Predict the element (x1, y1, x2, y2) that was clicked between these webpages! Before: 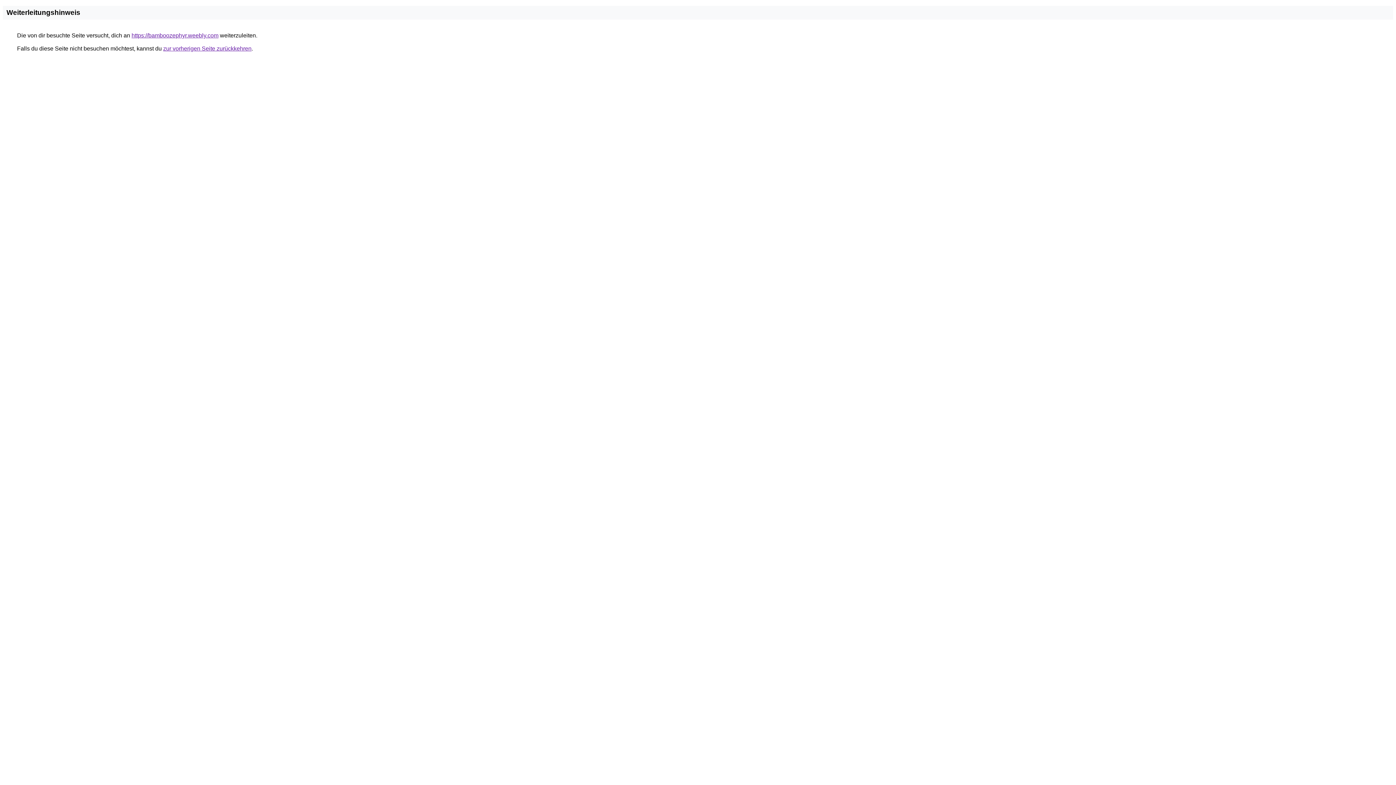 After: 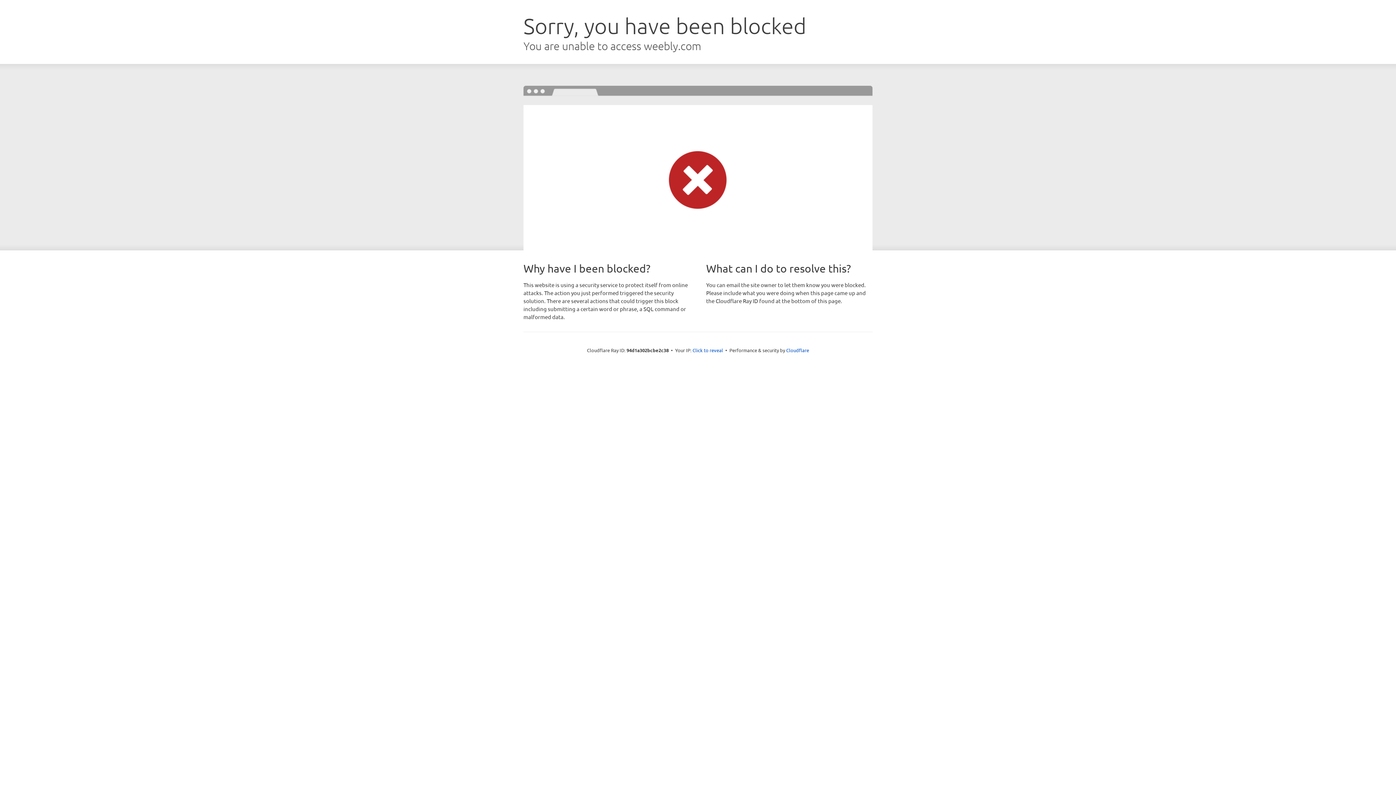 Action: label: https://bamboozephyr.weebly.com bbox: (131, 32, 218, 38)